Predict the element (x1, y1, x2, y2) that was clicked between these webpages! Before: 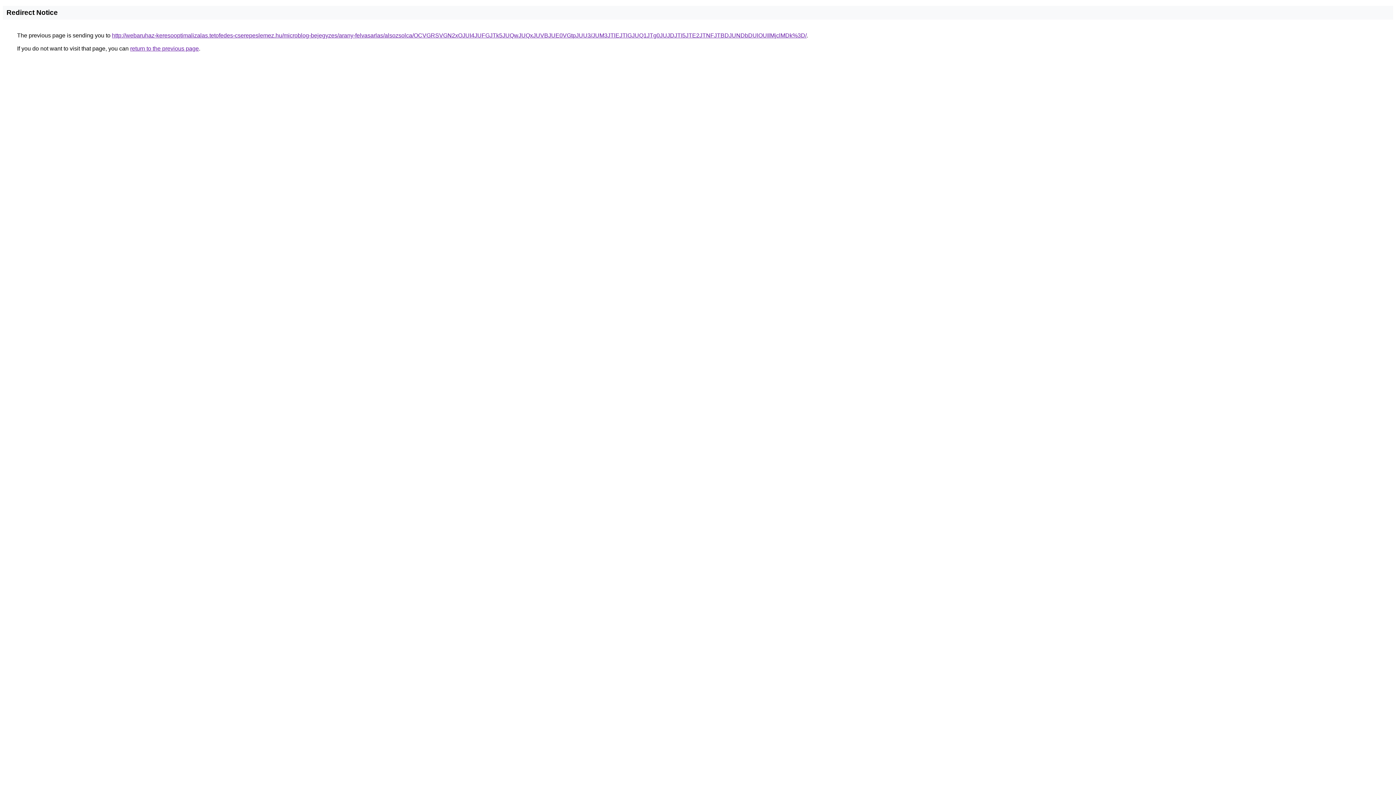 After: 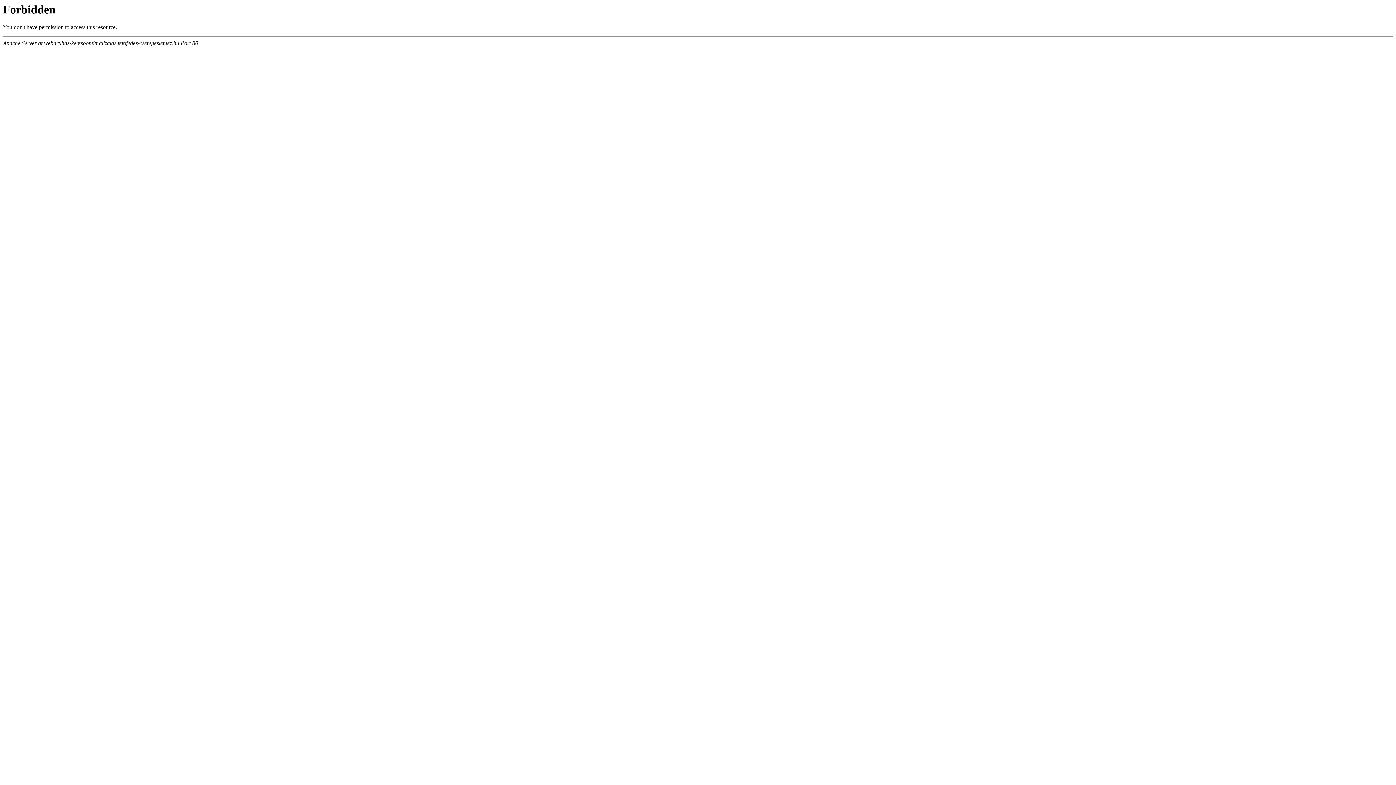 Action: label: http://webaruhaz-keresooptimalizalas.tetofedes-cserepeslemez.hu/microblog-bejegyzes/arany-felvasarlas/alsozsolca/OCVGRSVGN2xOJUI4JUFGJTk5JUQwJUQxJUVBJUE0VGtpJUU3/JUM3JTlEJTlGJUQ1JTg0JUJDJTI5JTE2JTNFJTBDJUNDbDUlOUIlMjclMDk%3D/ bbox: (112, 32, 806, 38)